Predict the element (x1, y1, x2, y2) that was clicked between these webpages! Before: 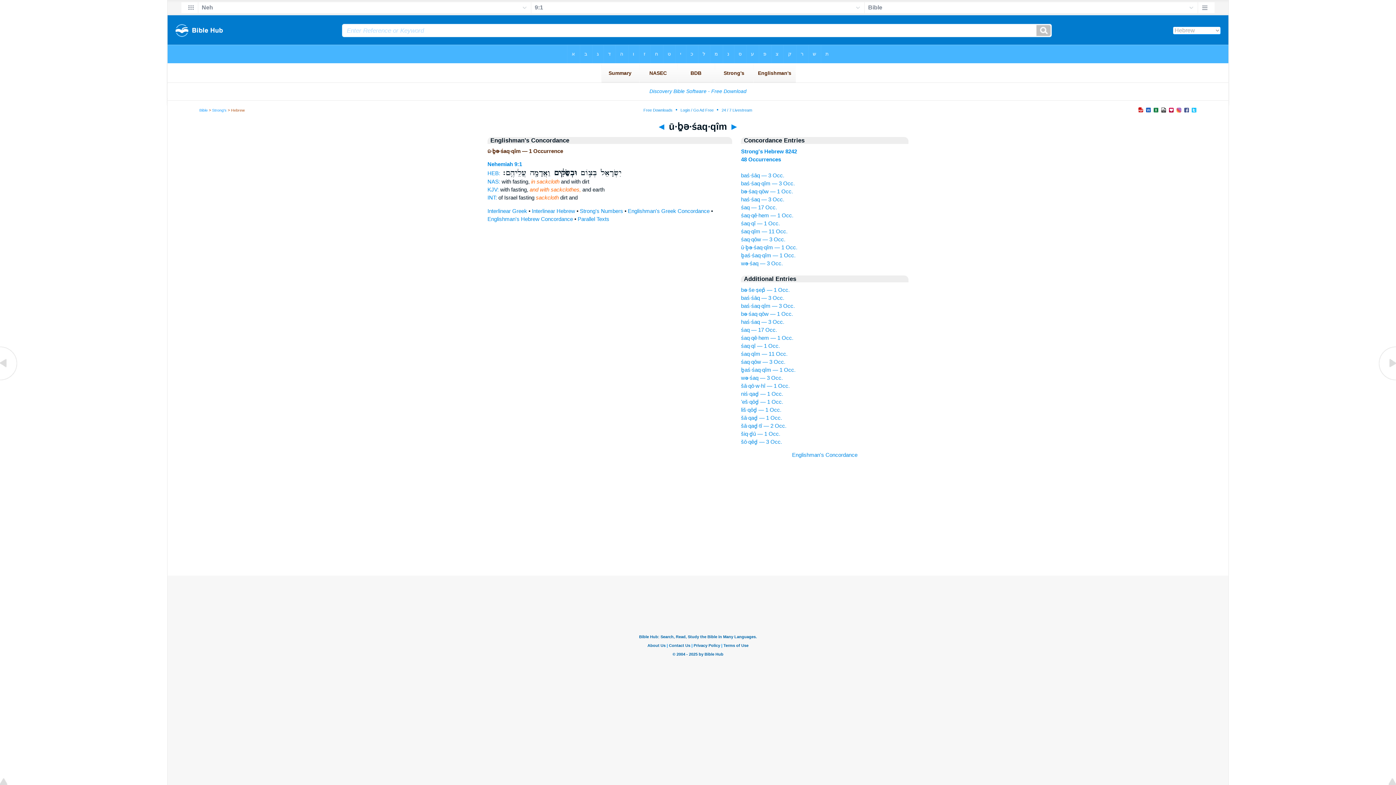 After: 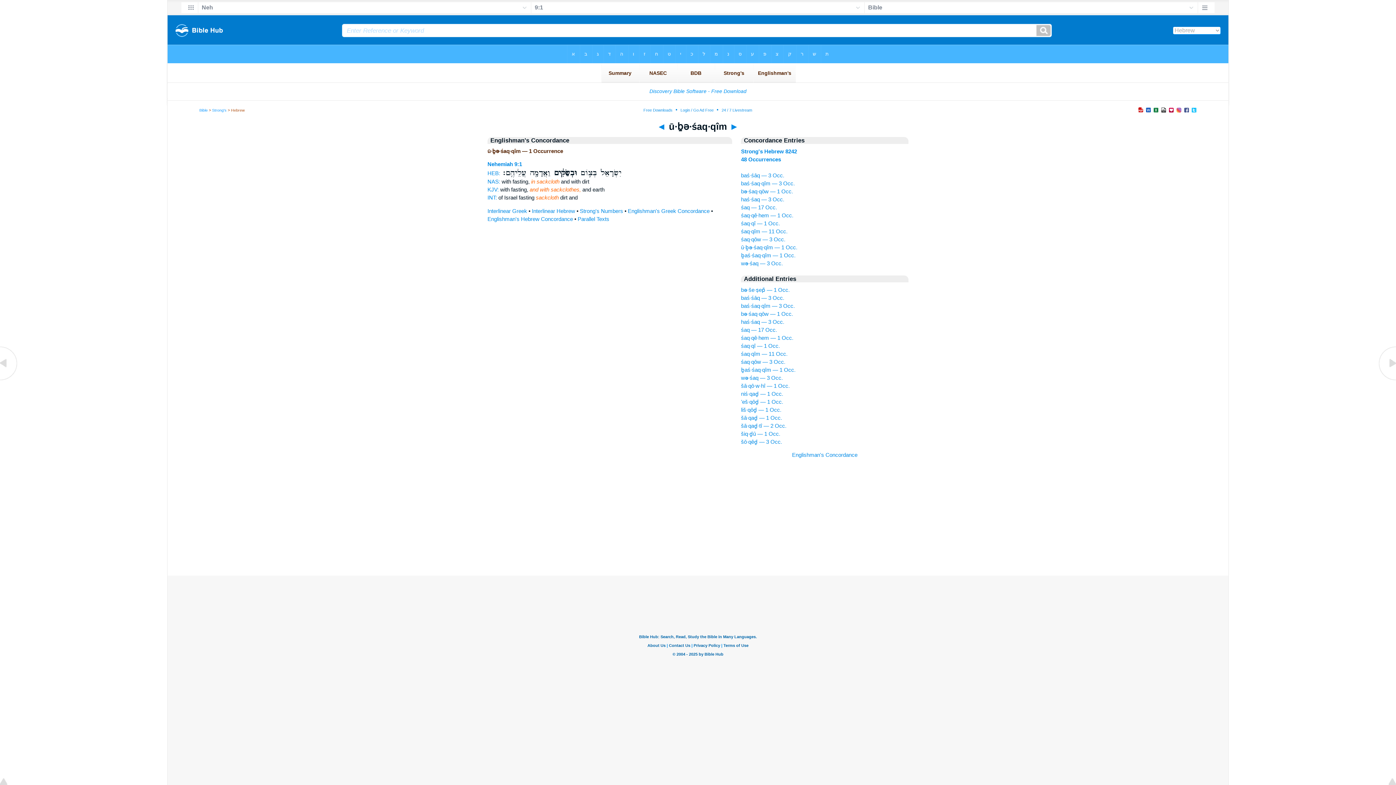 Action: bbox: (741, 244, 797, 250) label: ū·ḇə·śaq·qîm — 1 Occ.